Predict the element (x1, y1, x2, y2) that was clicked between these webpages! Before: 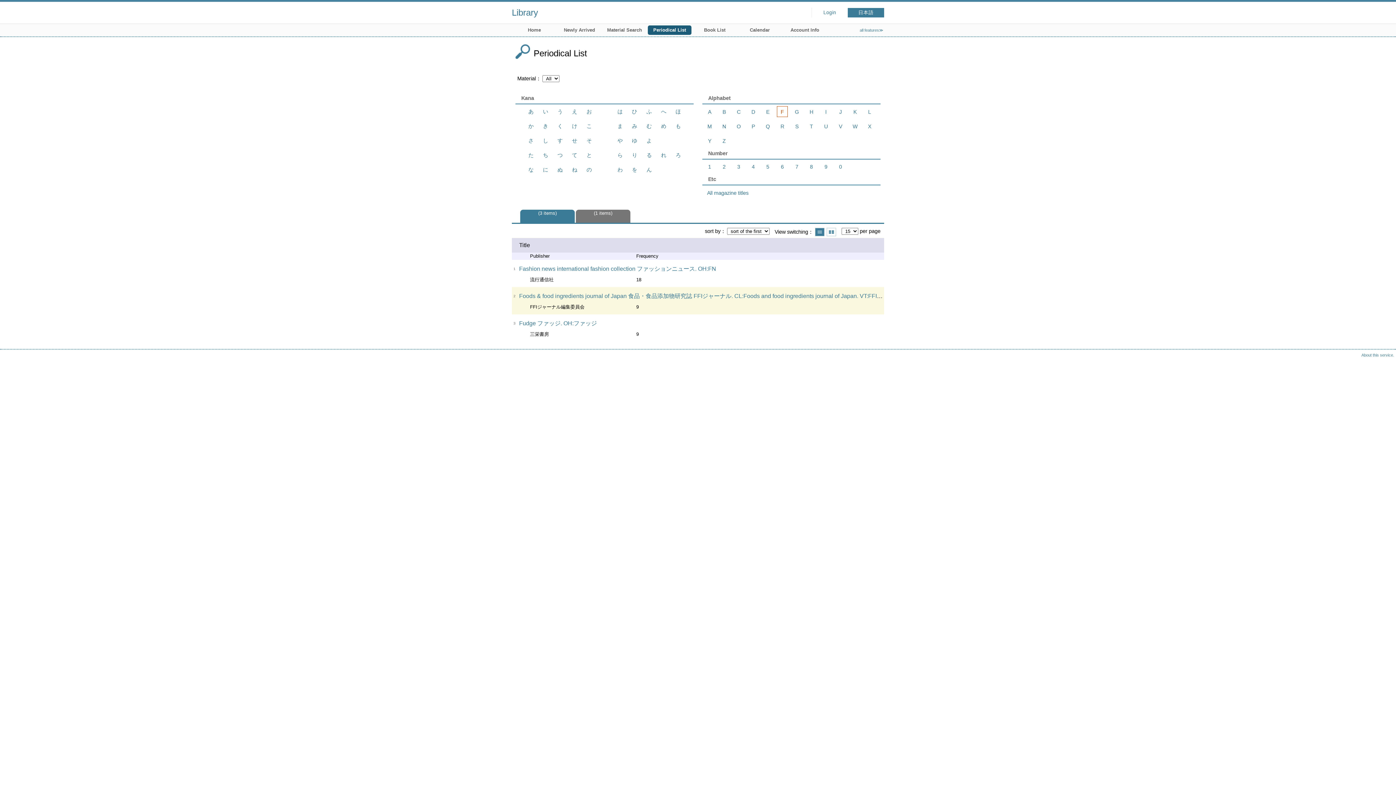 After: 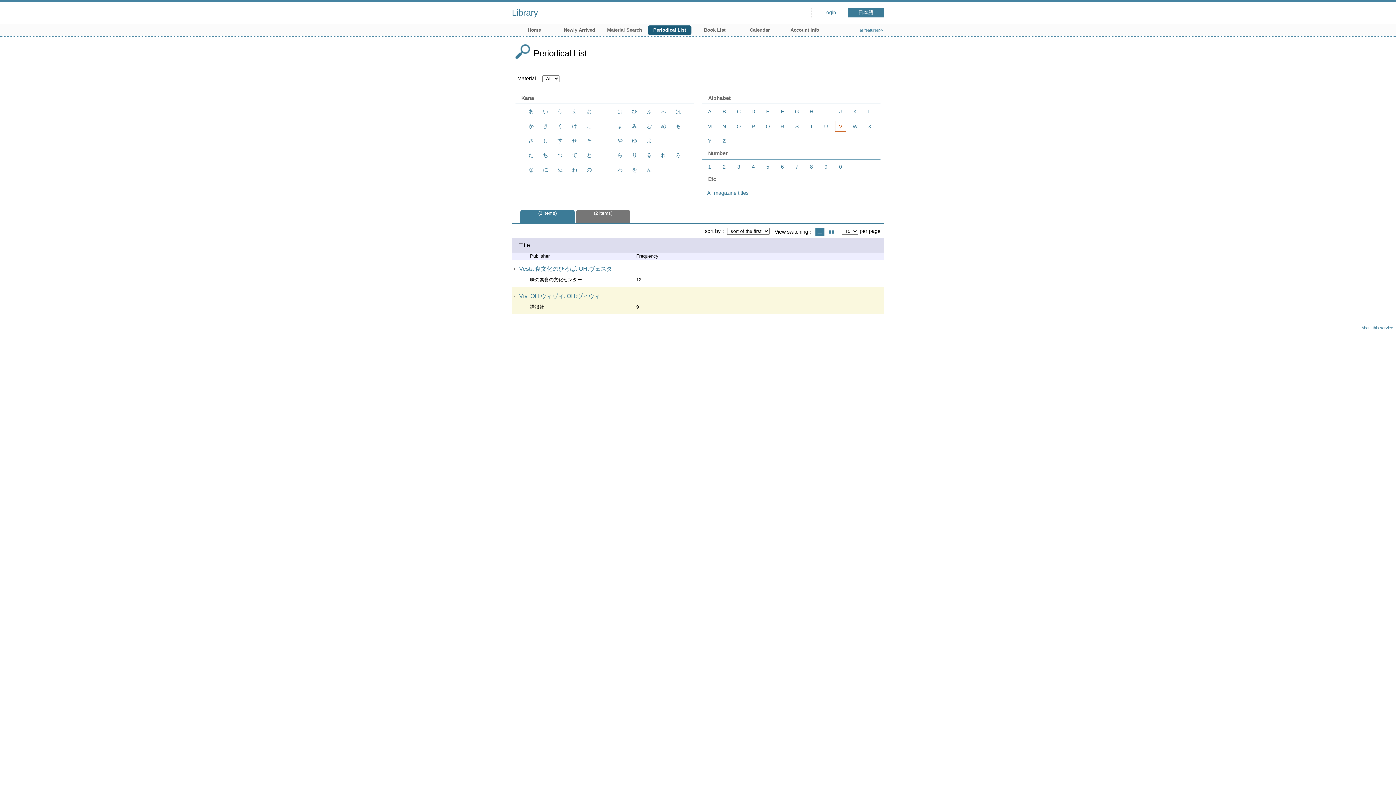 Action: label: V bbox: (839, 123, 842, 129)